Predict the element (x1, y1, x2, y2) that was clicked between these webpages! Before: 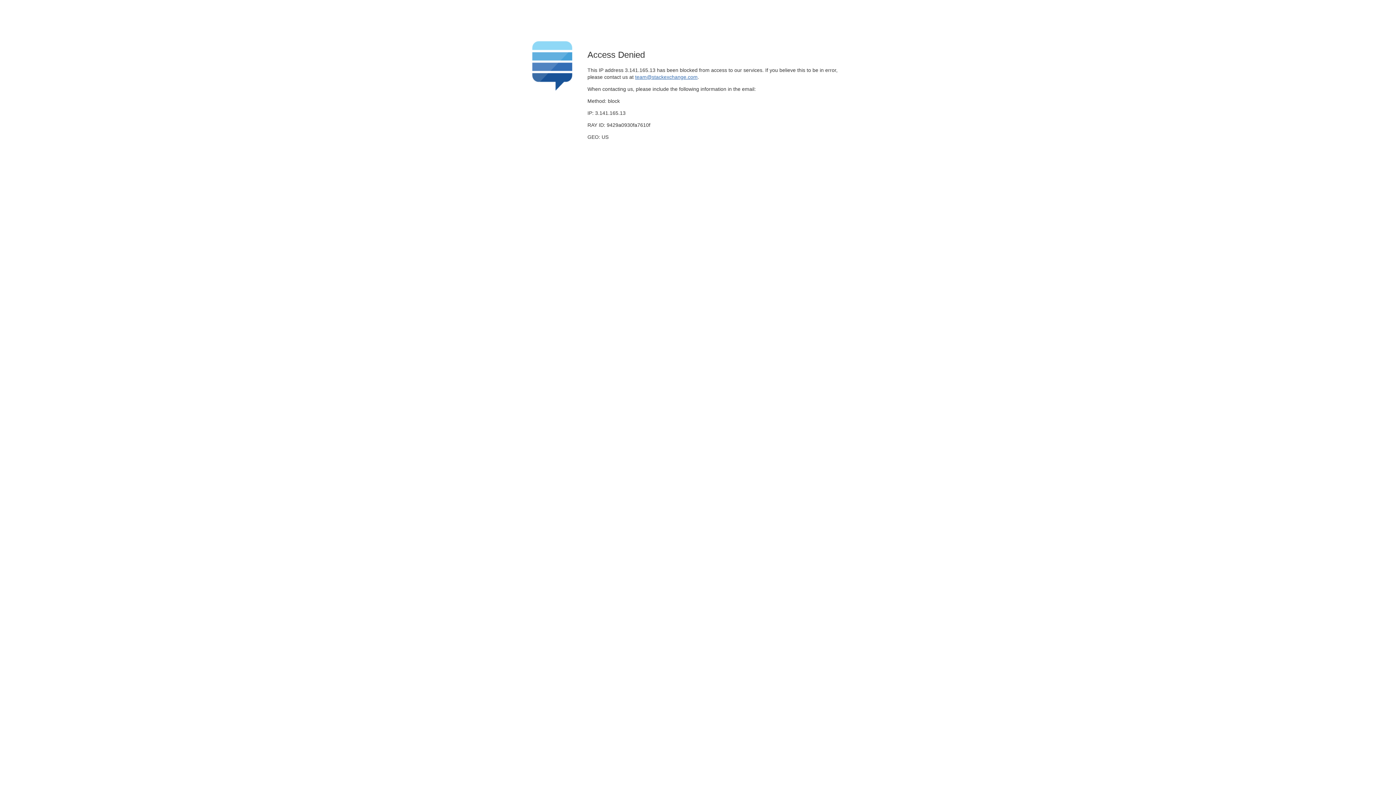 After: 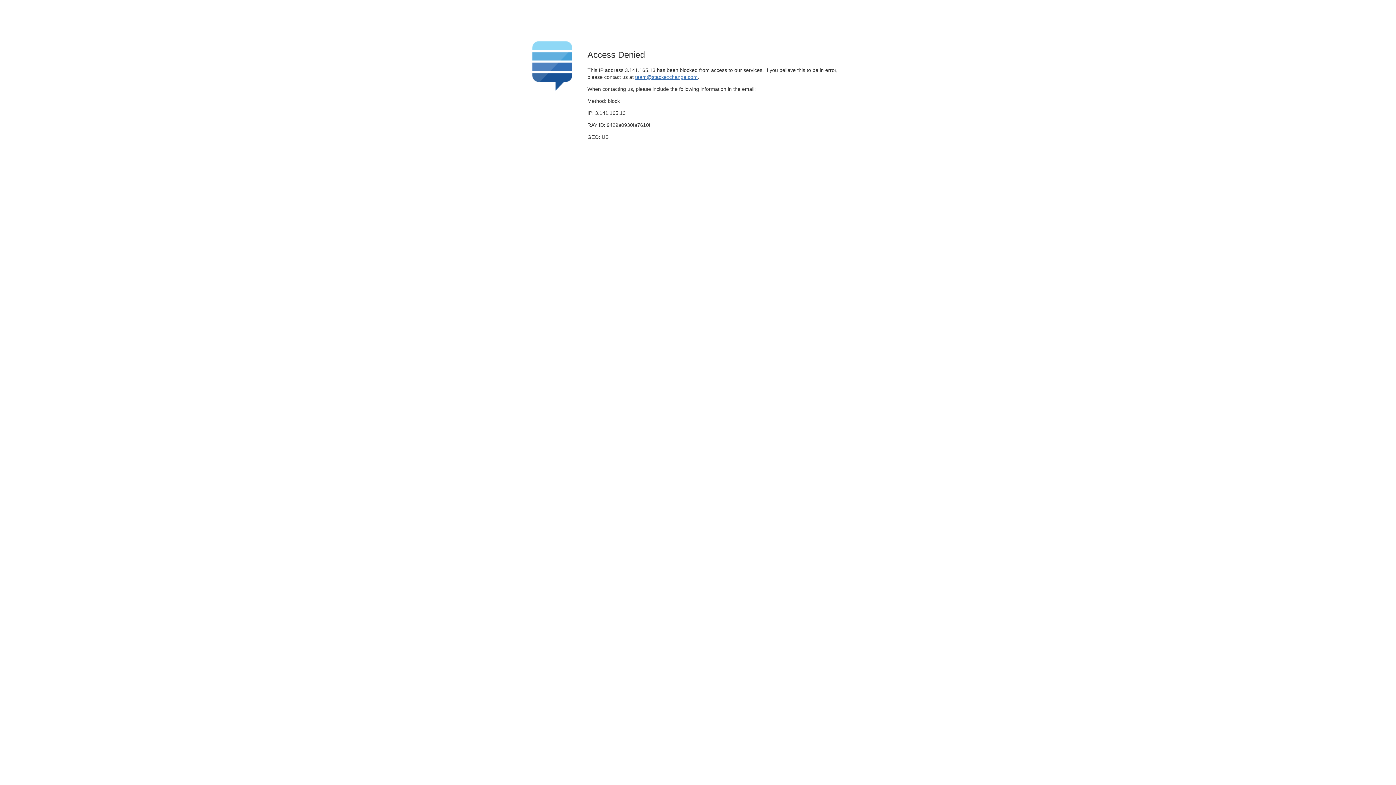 Action: label: team@stackexchange.com bbox: (635, 74, 697, 79)